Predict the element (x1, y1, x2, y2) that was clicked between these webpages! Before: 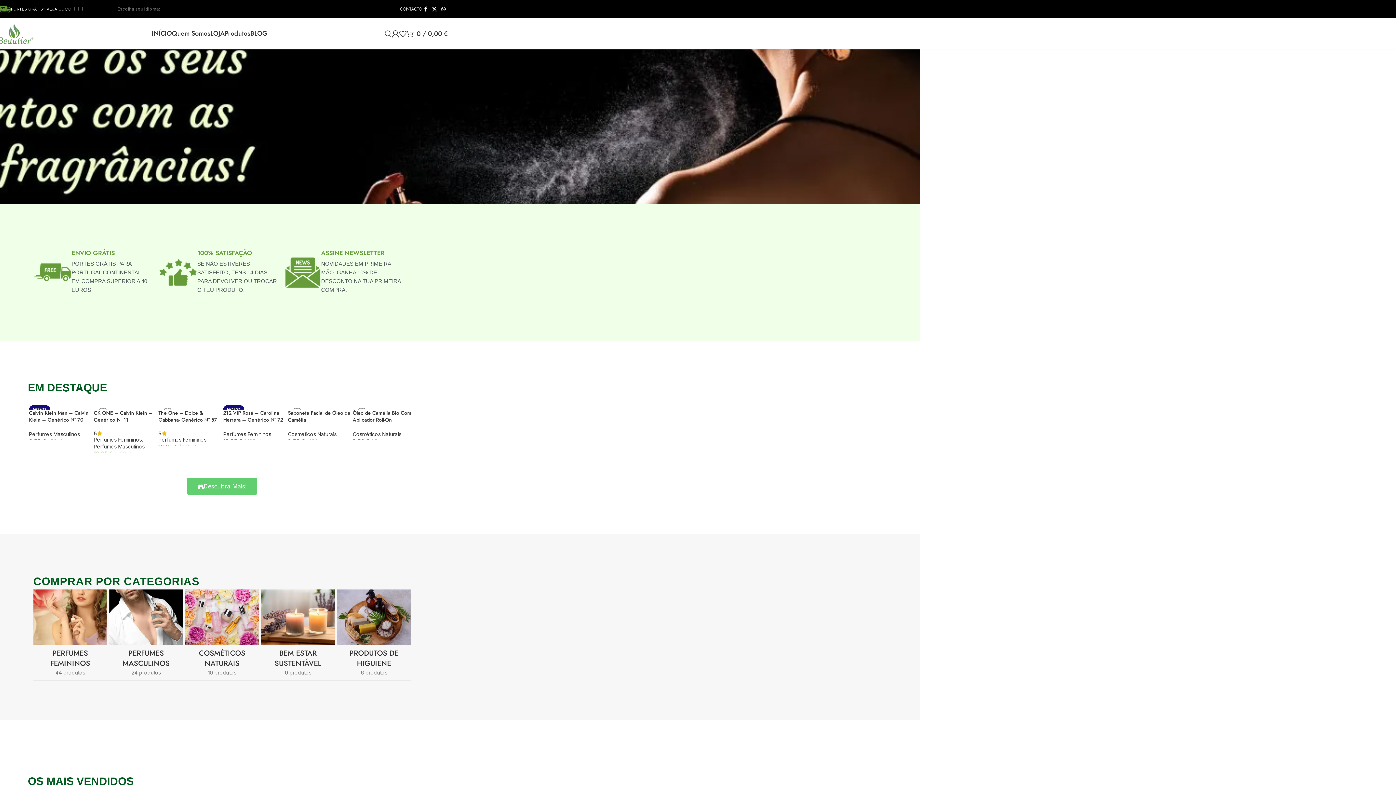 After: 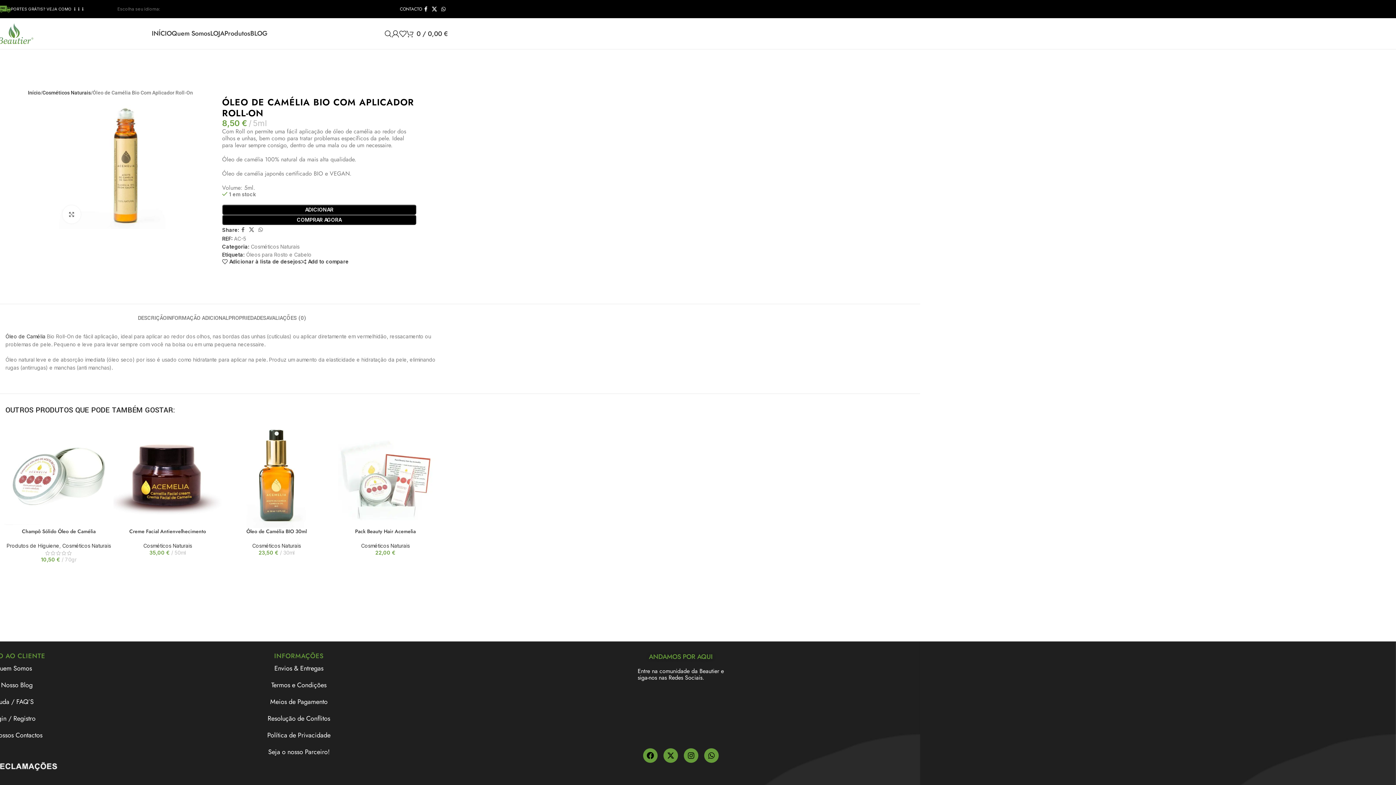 Action: bbox: (352, 402, 415, 409)